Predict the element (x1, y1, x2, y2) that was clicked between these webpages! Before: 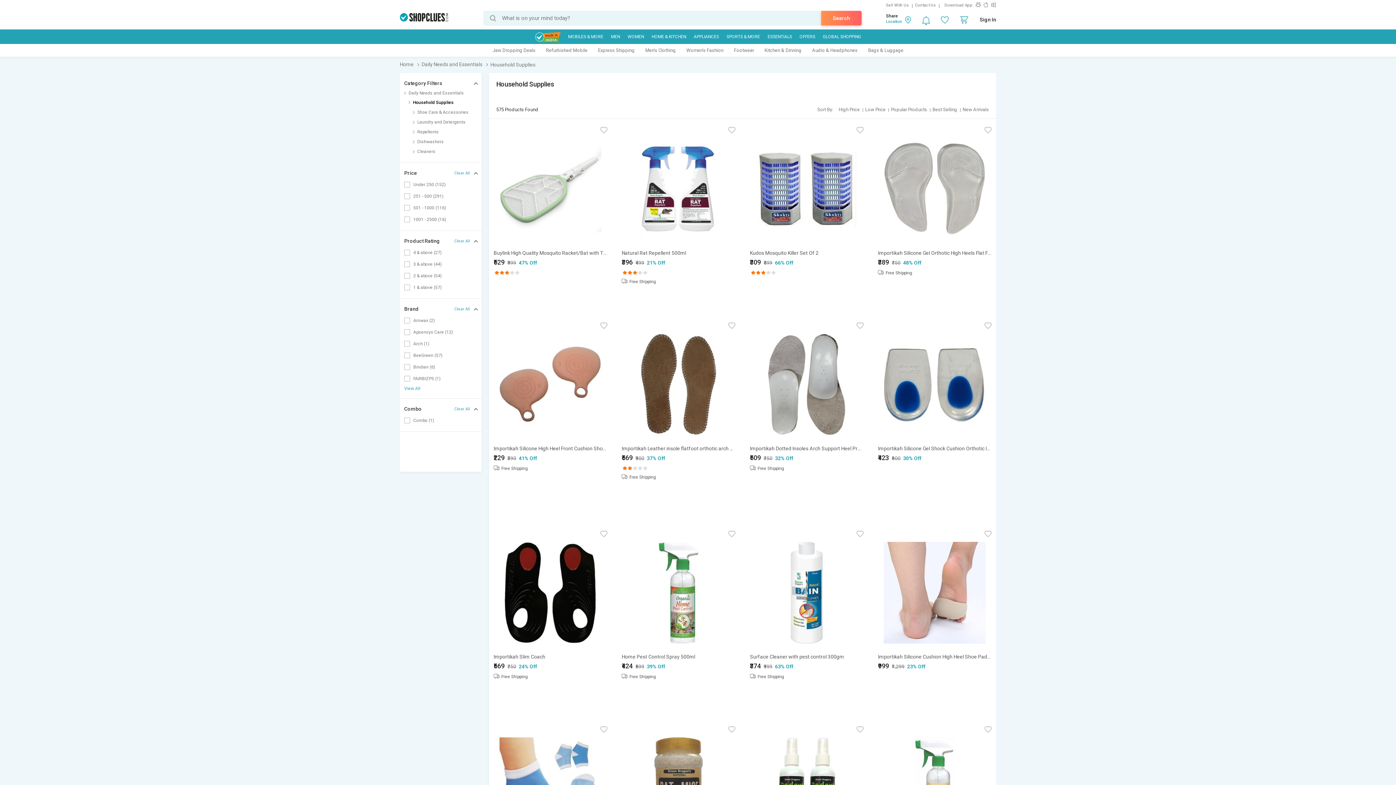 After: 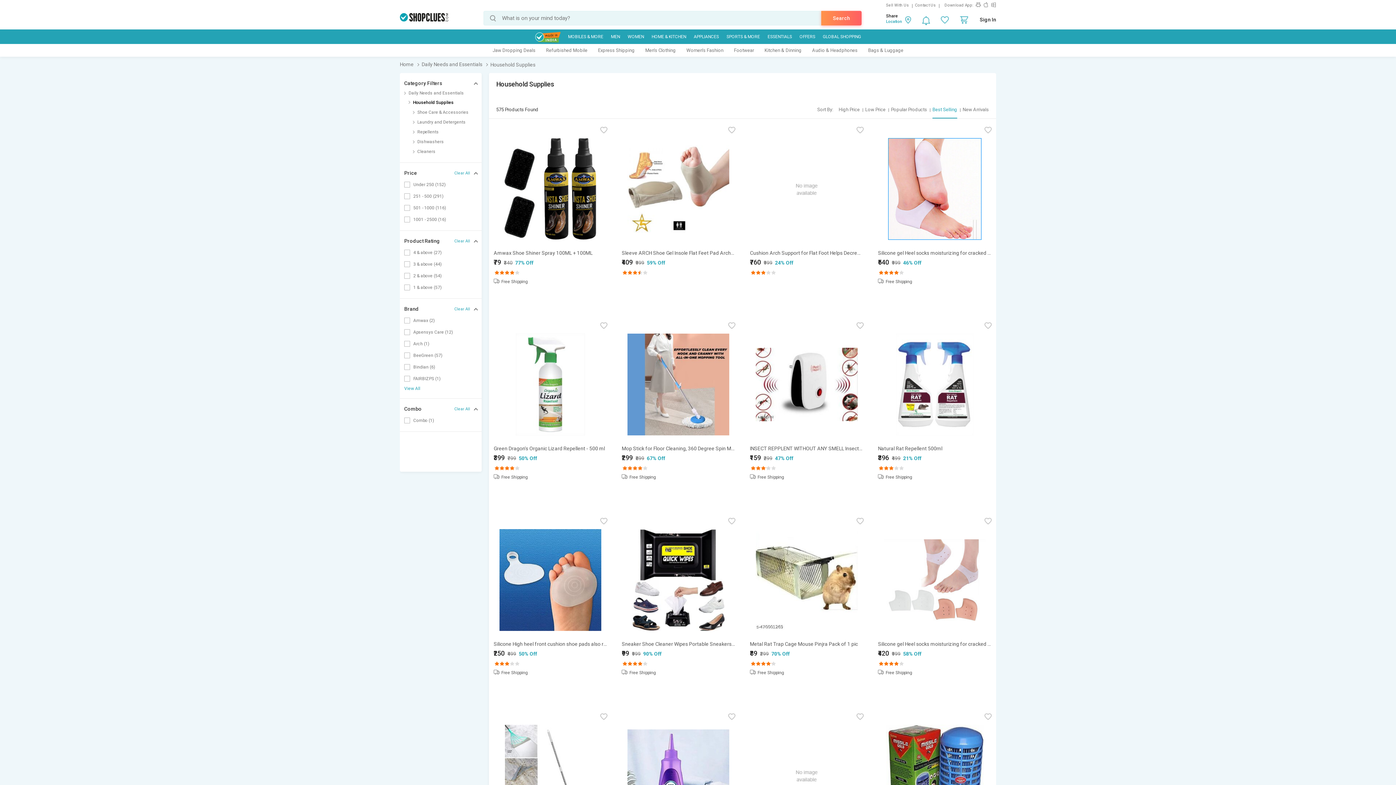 Action: bbox: (932, 106, 957, 112) label: Best Selling